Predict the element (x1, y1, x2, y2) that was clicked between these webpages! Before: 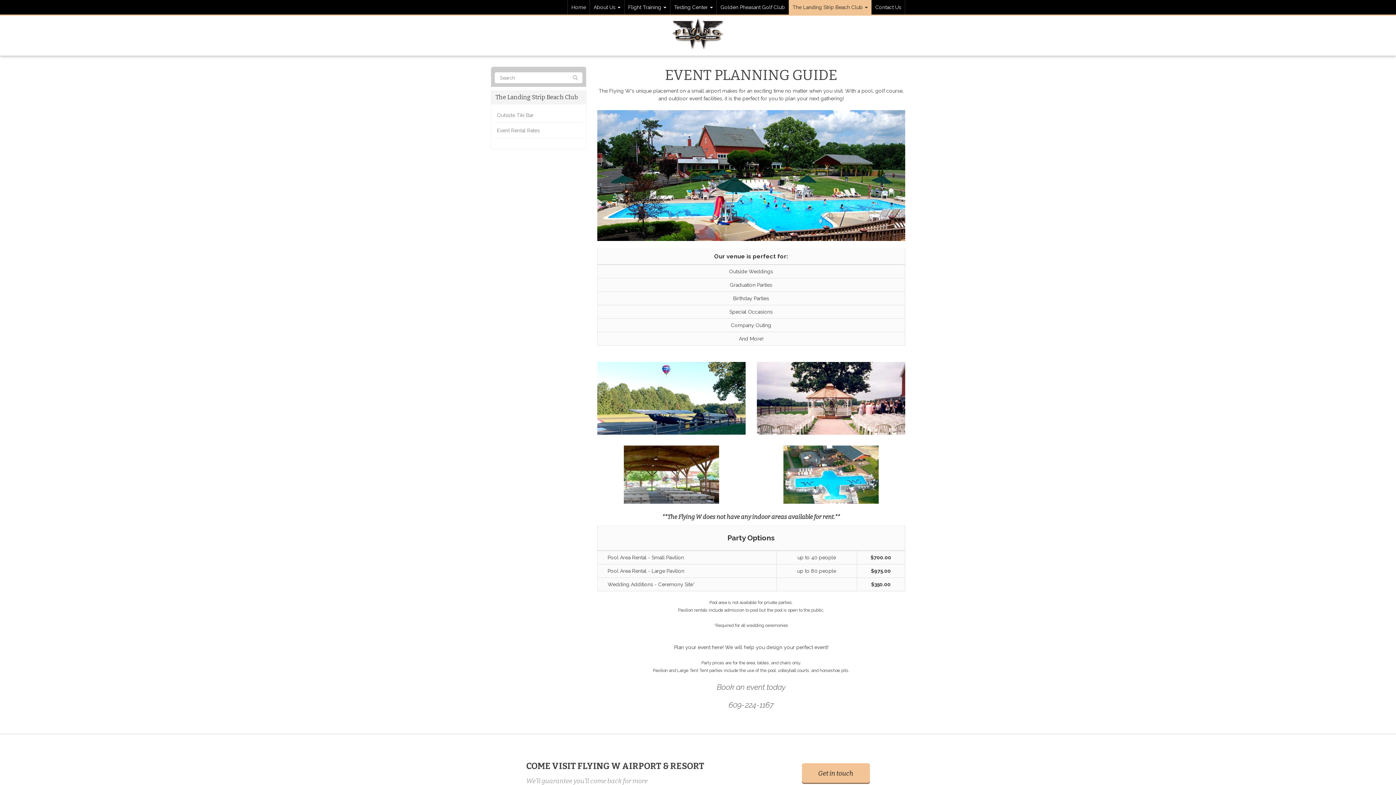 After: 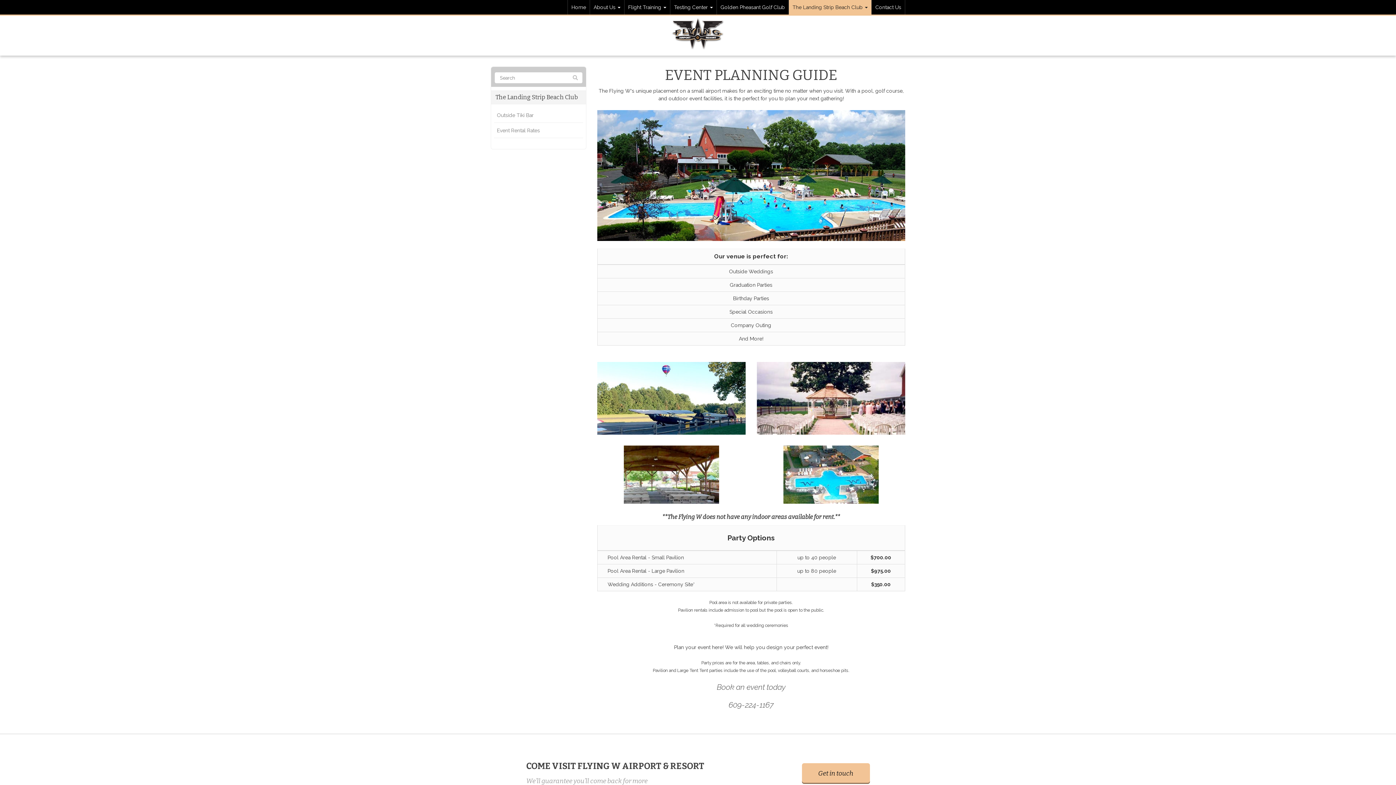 Action: bbox: (494, 123, 583, 138) label: Event Rental Rates